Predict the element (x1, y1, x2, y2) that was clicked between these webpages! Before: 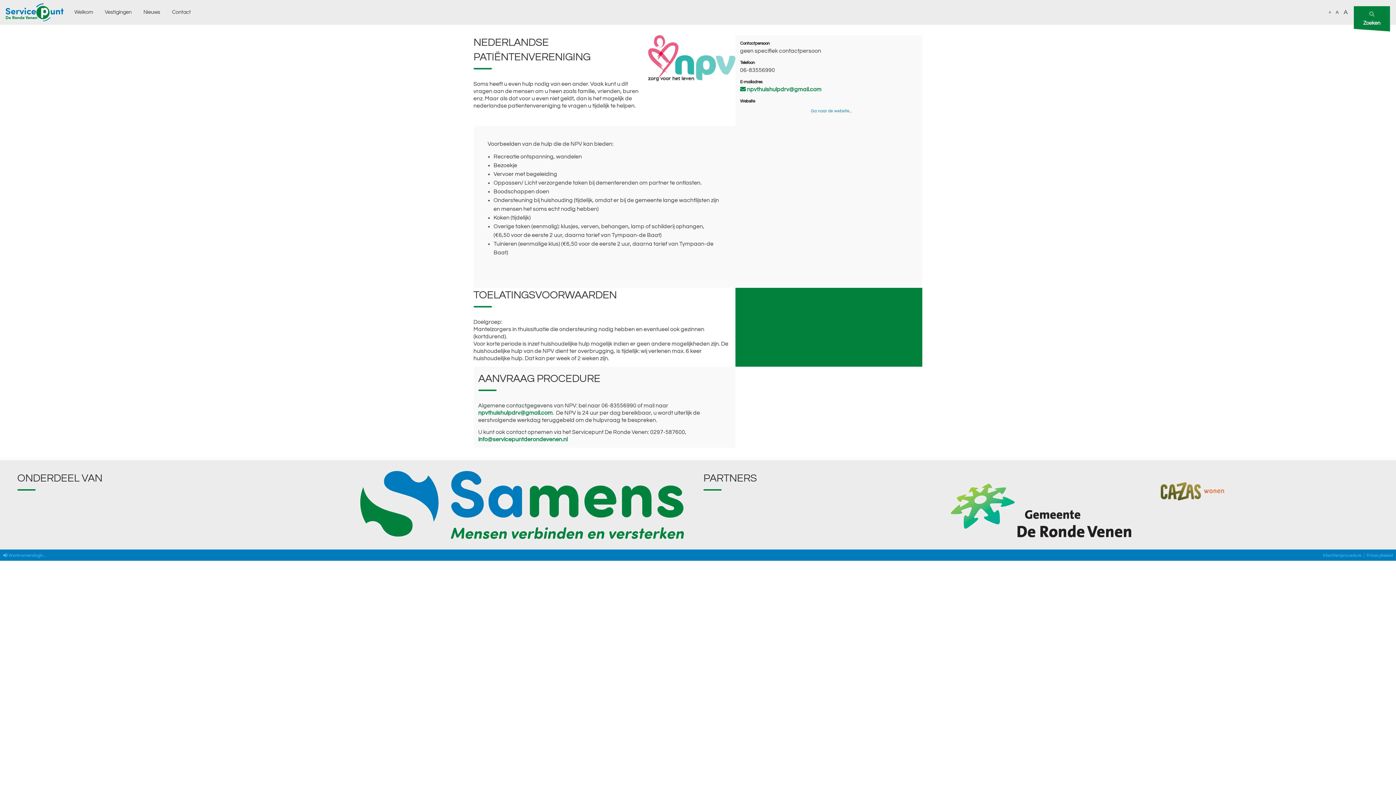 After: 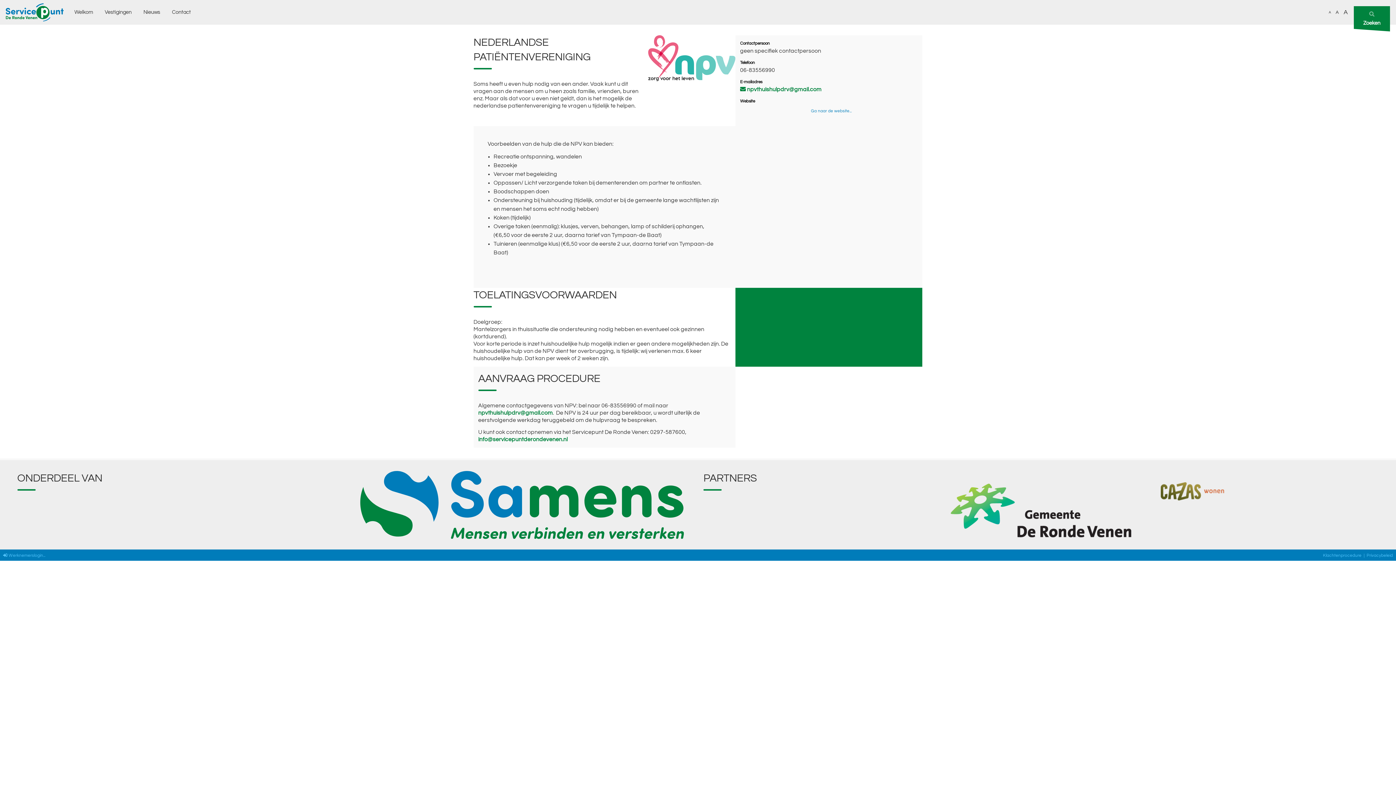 Action: bbox: (740, 86, 821, 92) label:  npvthuishulpdrv@gmail.com